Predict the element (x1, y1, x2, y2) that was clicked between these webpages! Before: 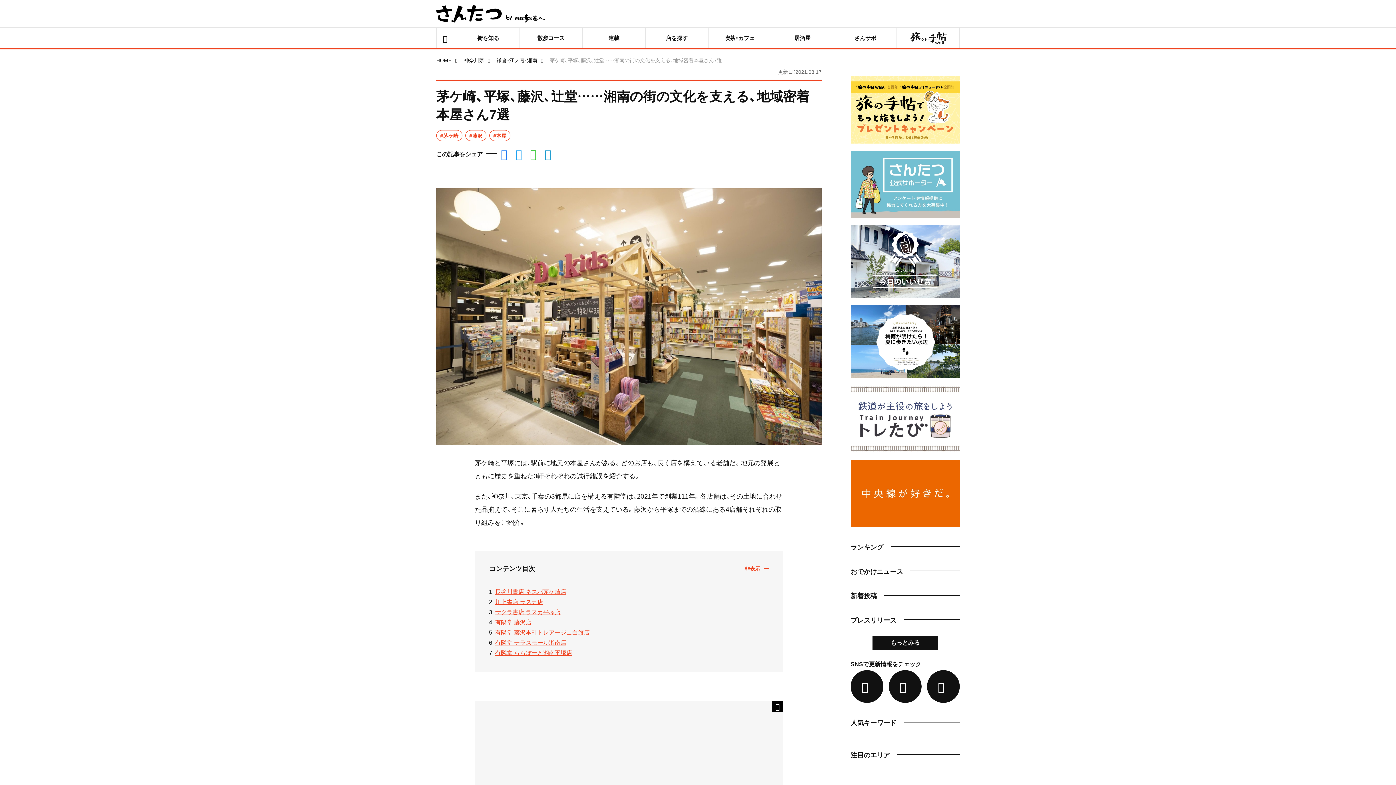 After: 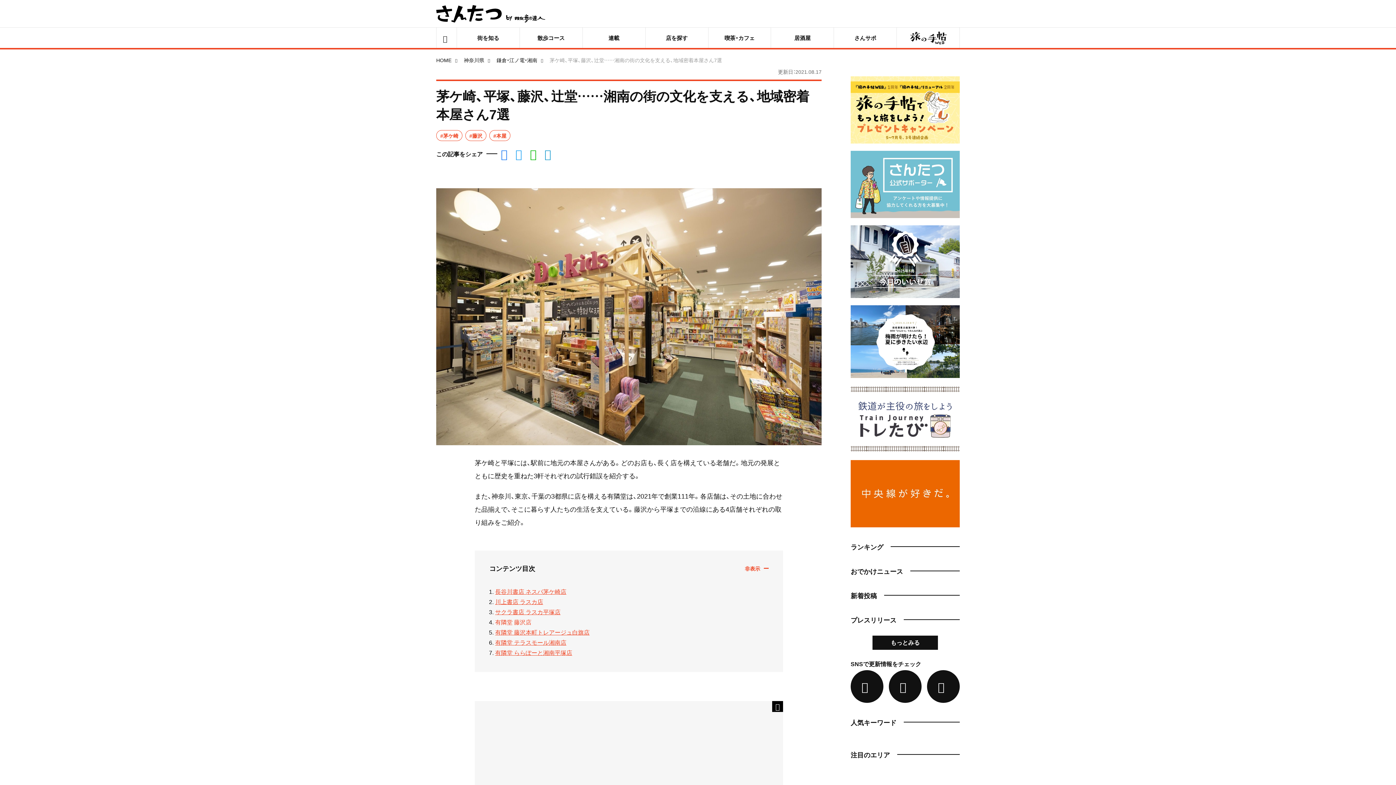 Action: label: 有隣堂 藤沢店 bbox: (495, 617, 531, 626)